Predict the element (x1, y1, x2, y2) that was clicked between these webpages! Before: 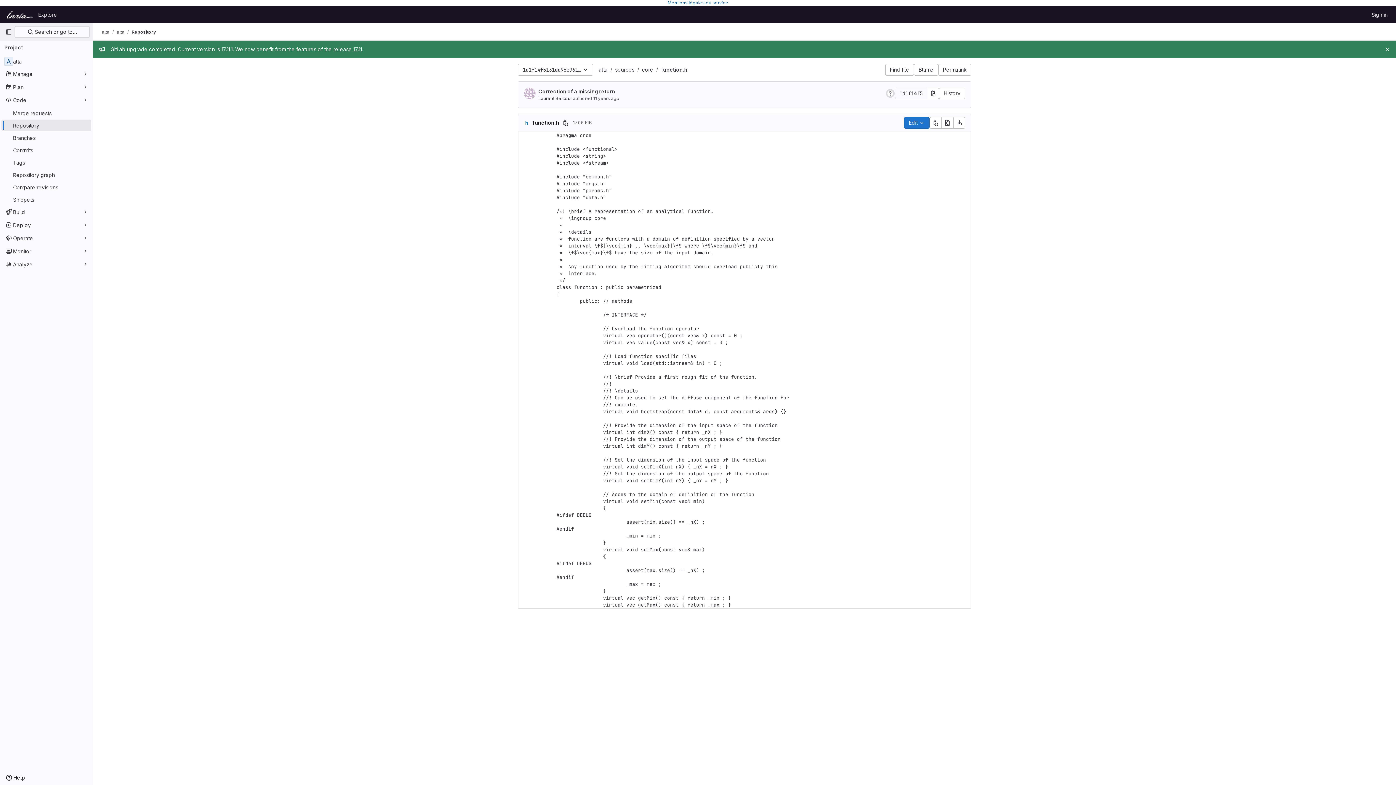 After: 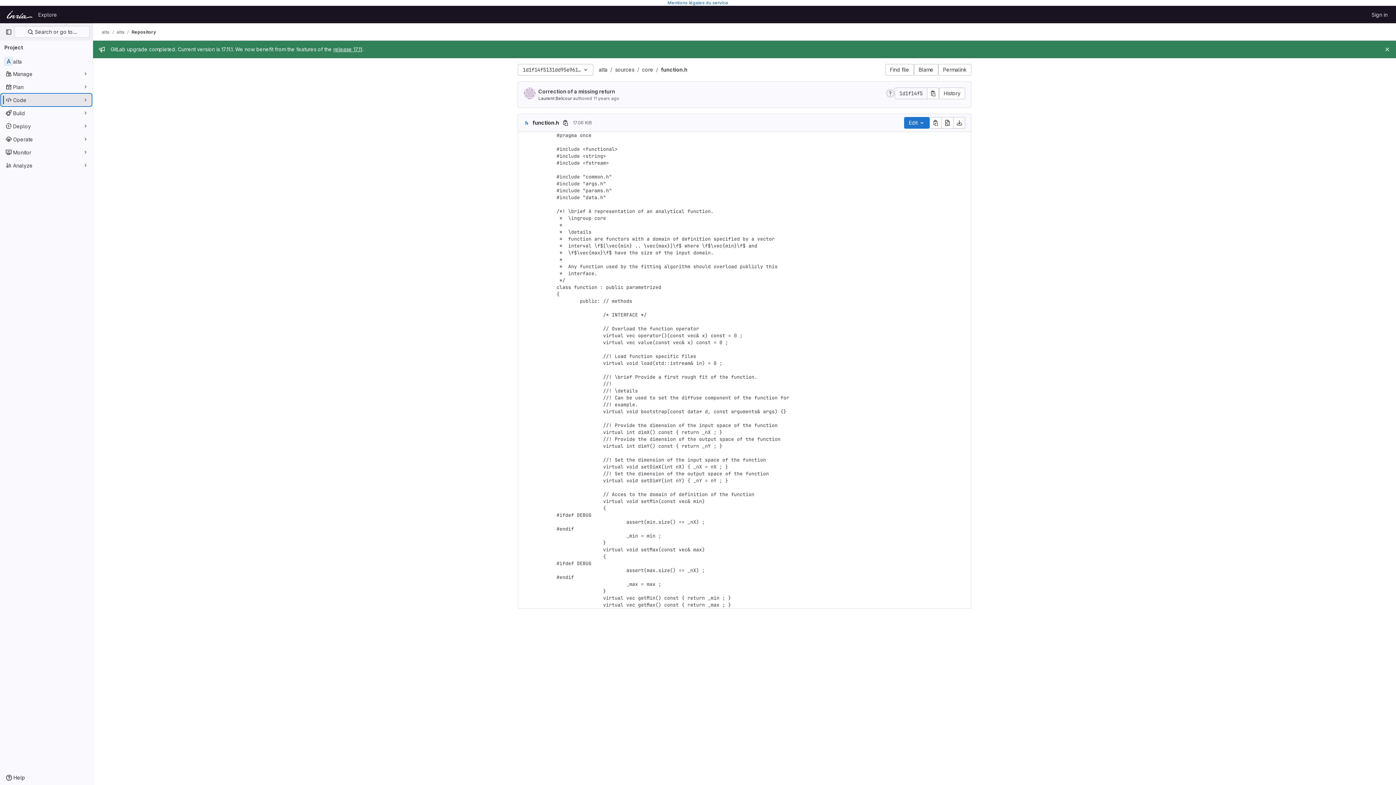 Action: bbox: (1, 94, 91, 105) label: Code